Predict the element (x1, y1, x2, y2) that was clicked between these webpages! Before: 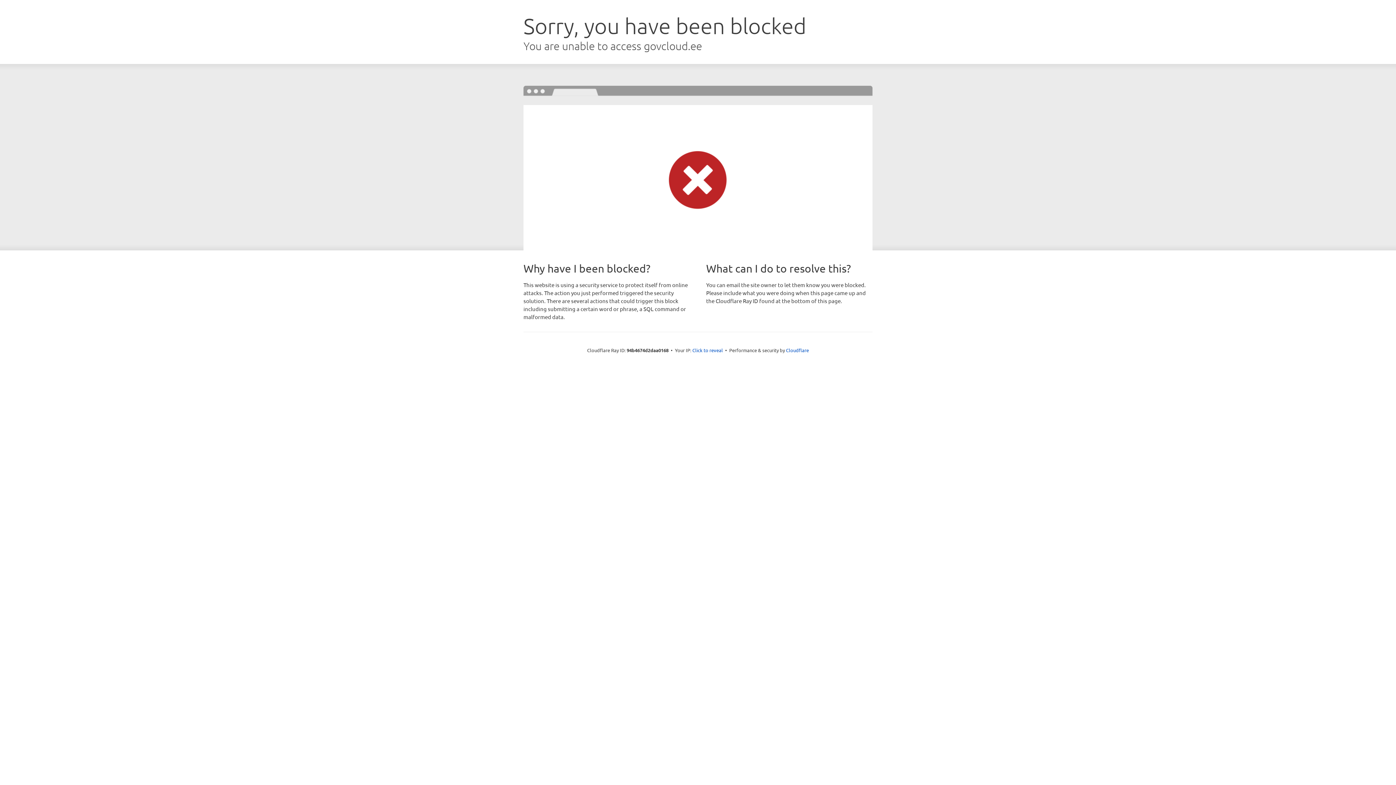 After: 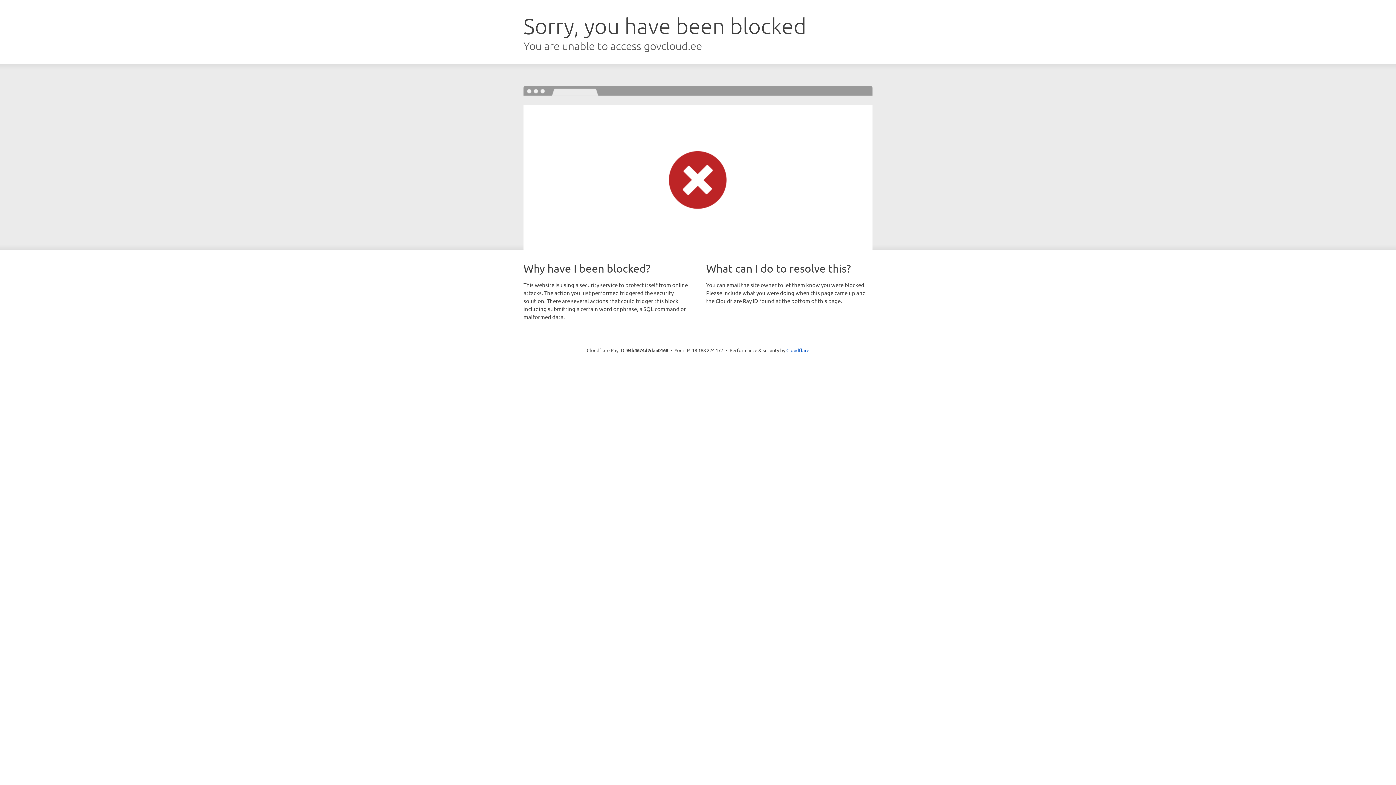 Action: bbox: (692, 346, 723, 353) label: Click to reveal